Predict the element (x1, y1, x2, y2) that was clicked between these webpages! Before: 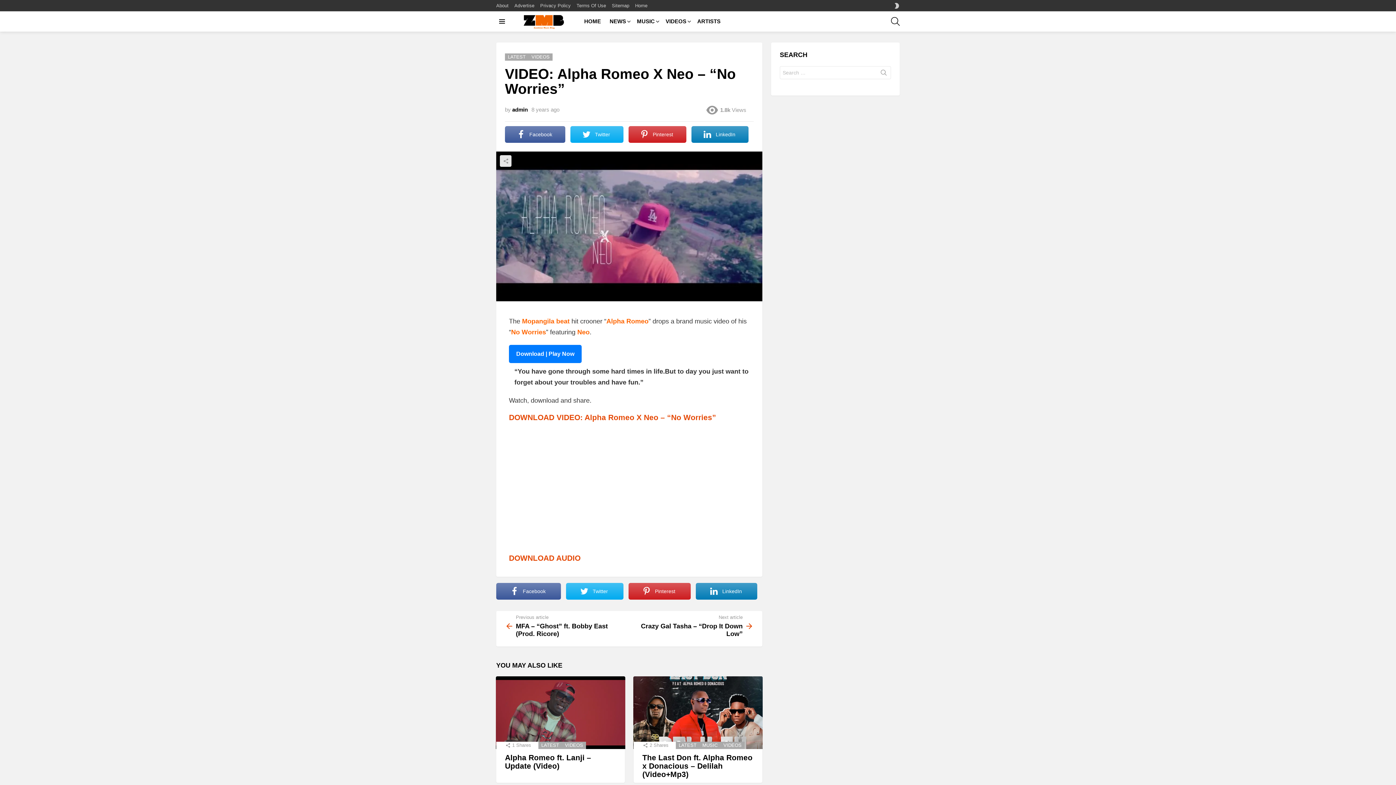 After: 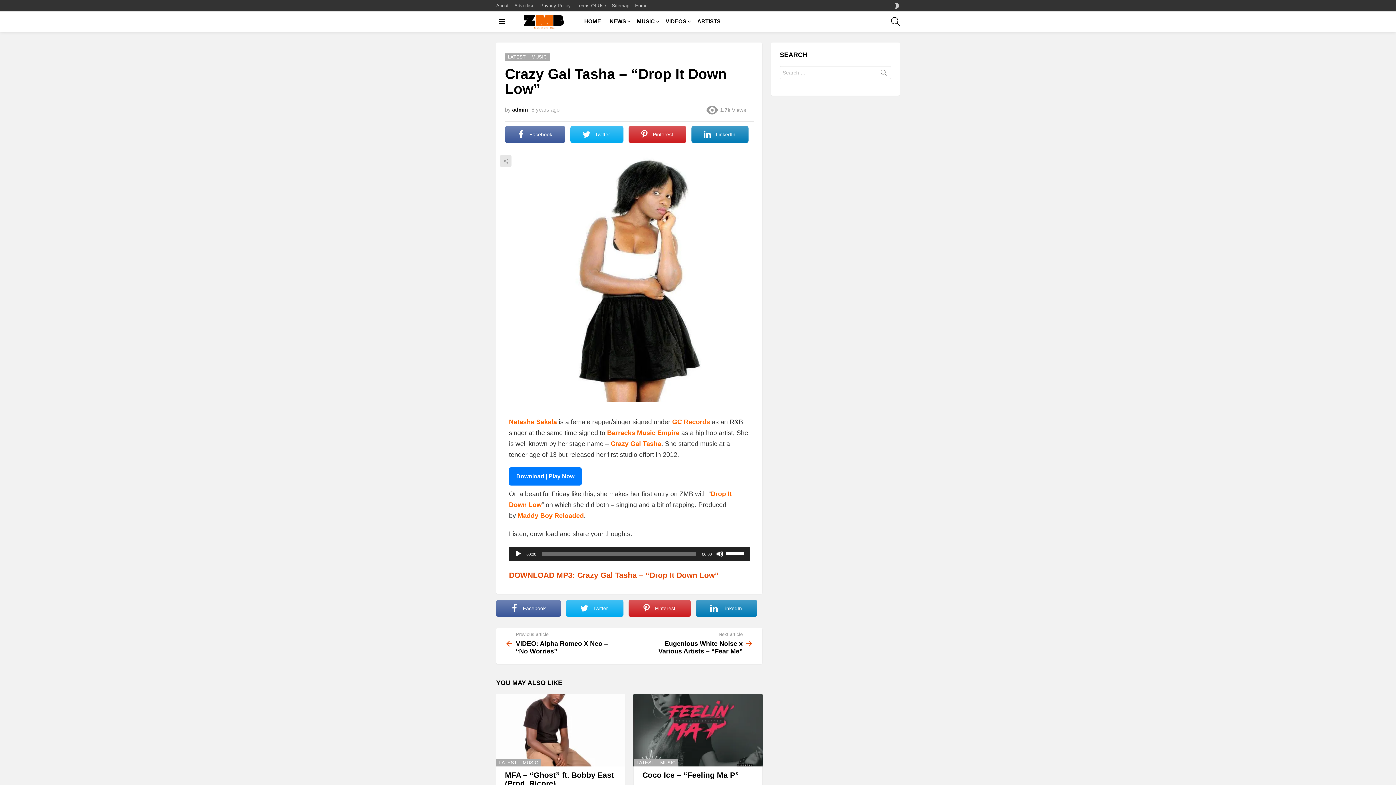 Action: label: Next article
Crazy Gal Tasha – “Drop It Down Low” bbox: (629, 614, 753, 638)